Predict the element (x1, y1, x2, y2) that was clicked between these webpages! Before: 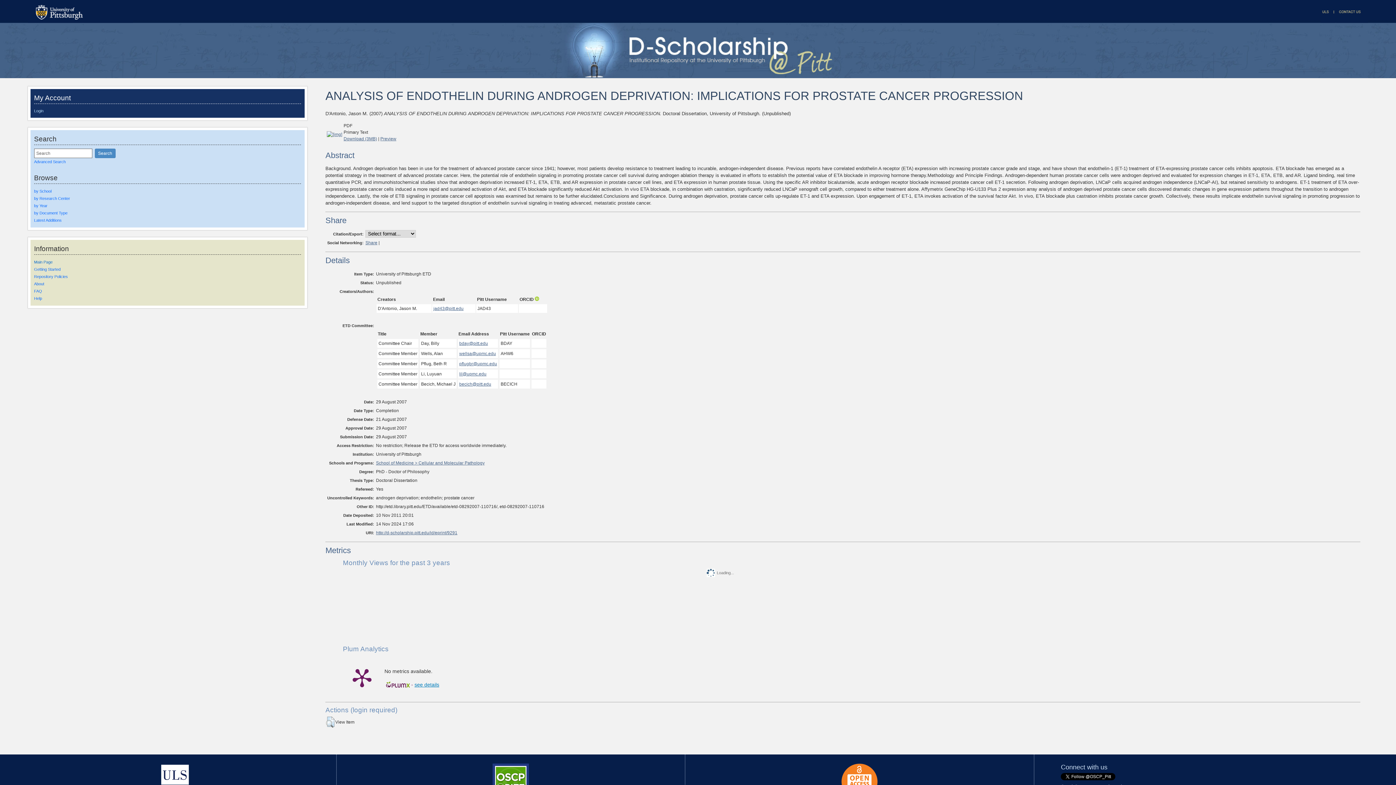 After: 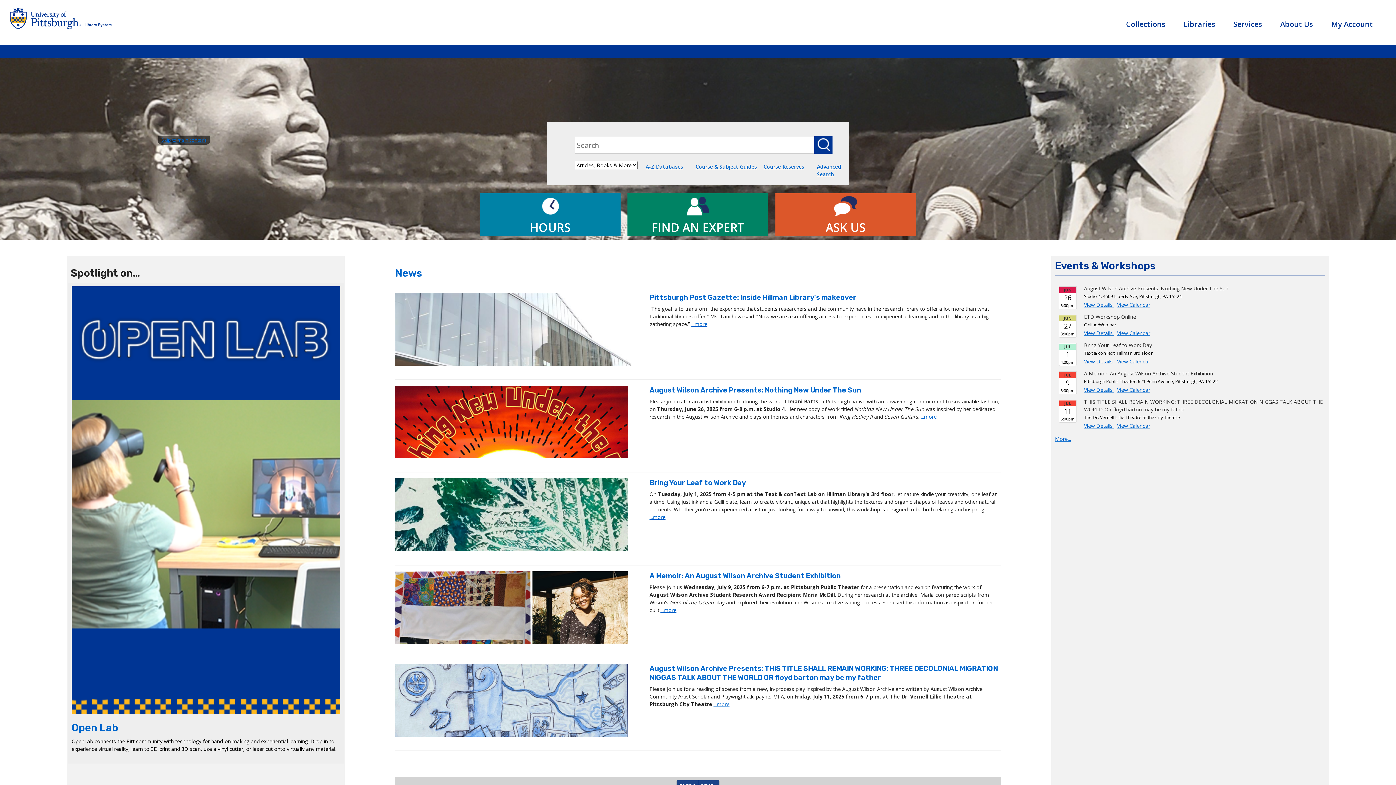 Action: bbox: (1321, 19, 1335, 23)